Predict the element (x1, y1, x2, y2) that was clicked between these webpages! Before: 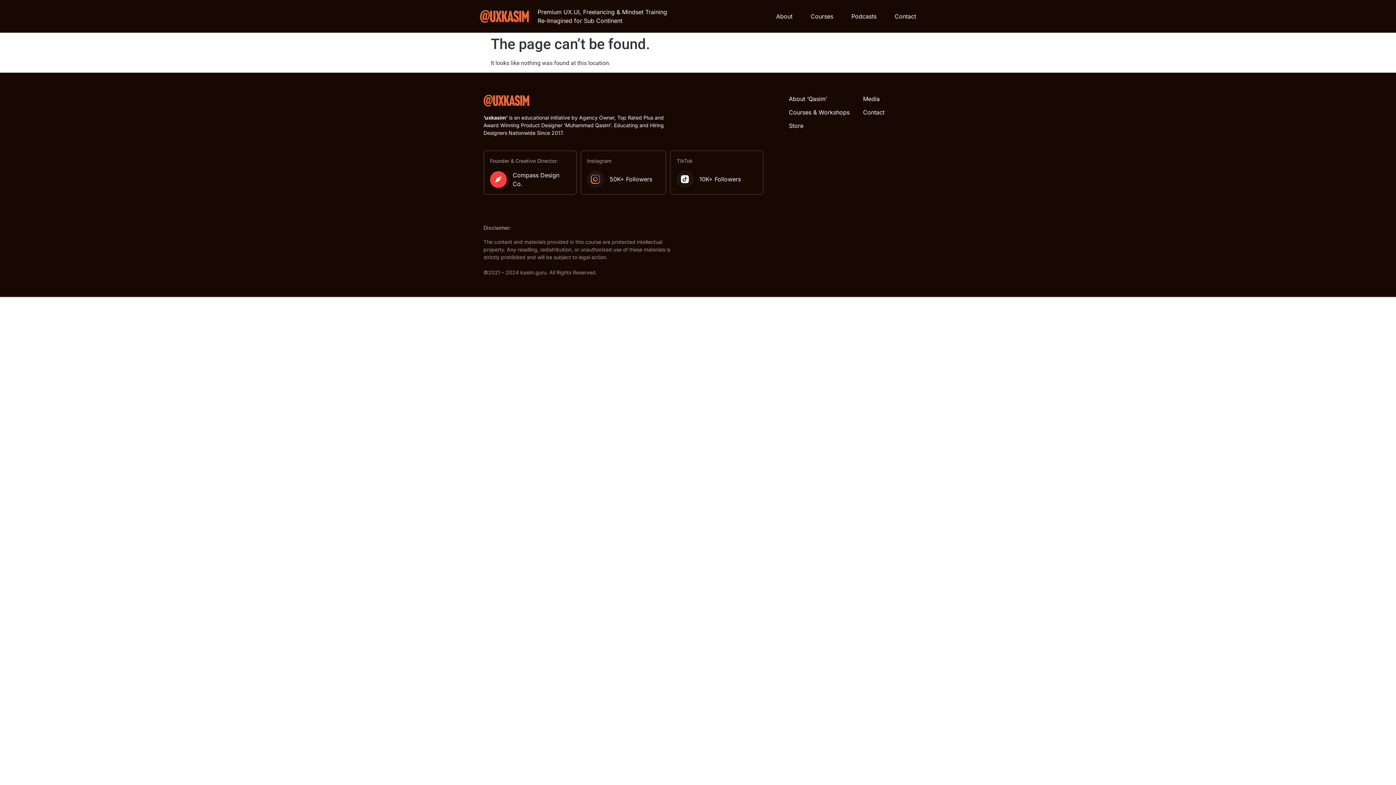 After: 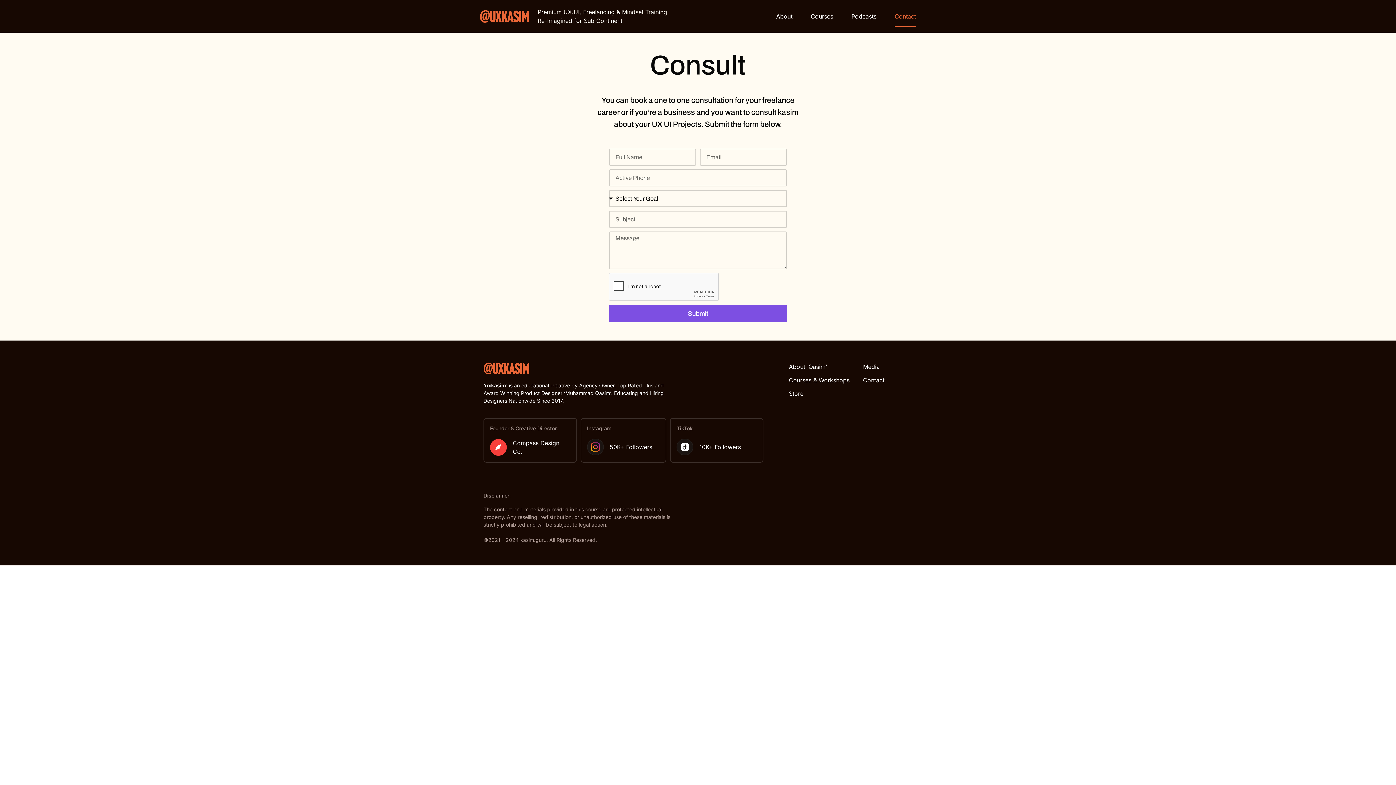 Action: bbox: (894, 5, 916, 26) label: Contact